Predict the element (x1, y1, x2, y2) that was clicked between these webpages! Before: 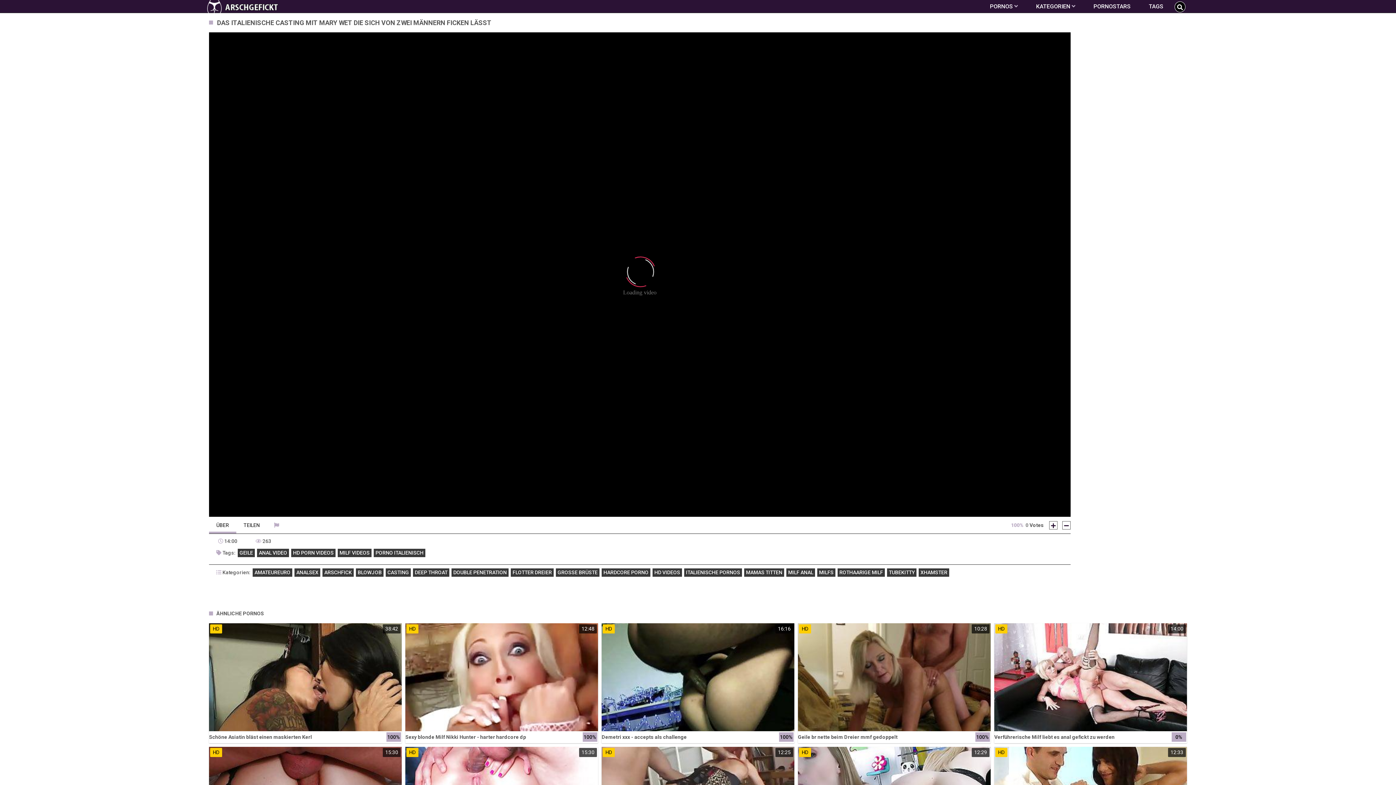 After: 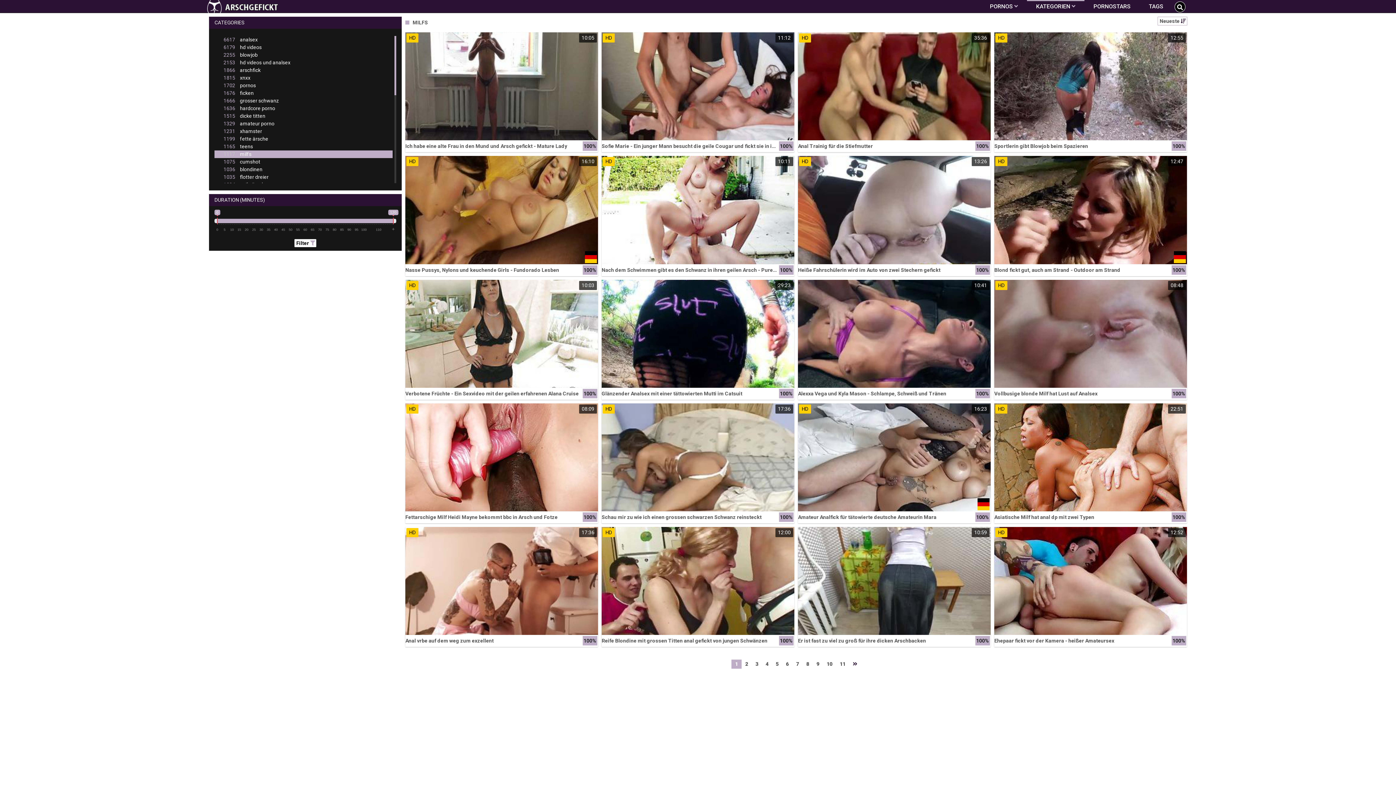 Action: label: MILFS bbox: (817, 568, 835, 577)